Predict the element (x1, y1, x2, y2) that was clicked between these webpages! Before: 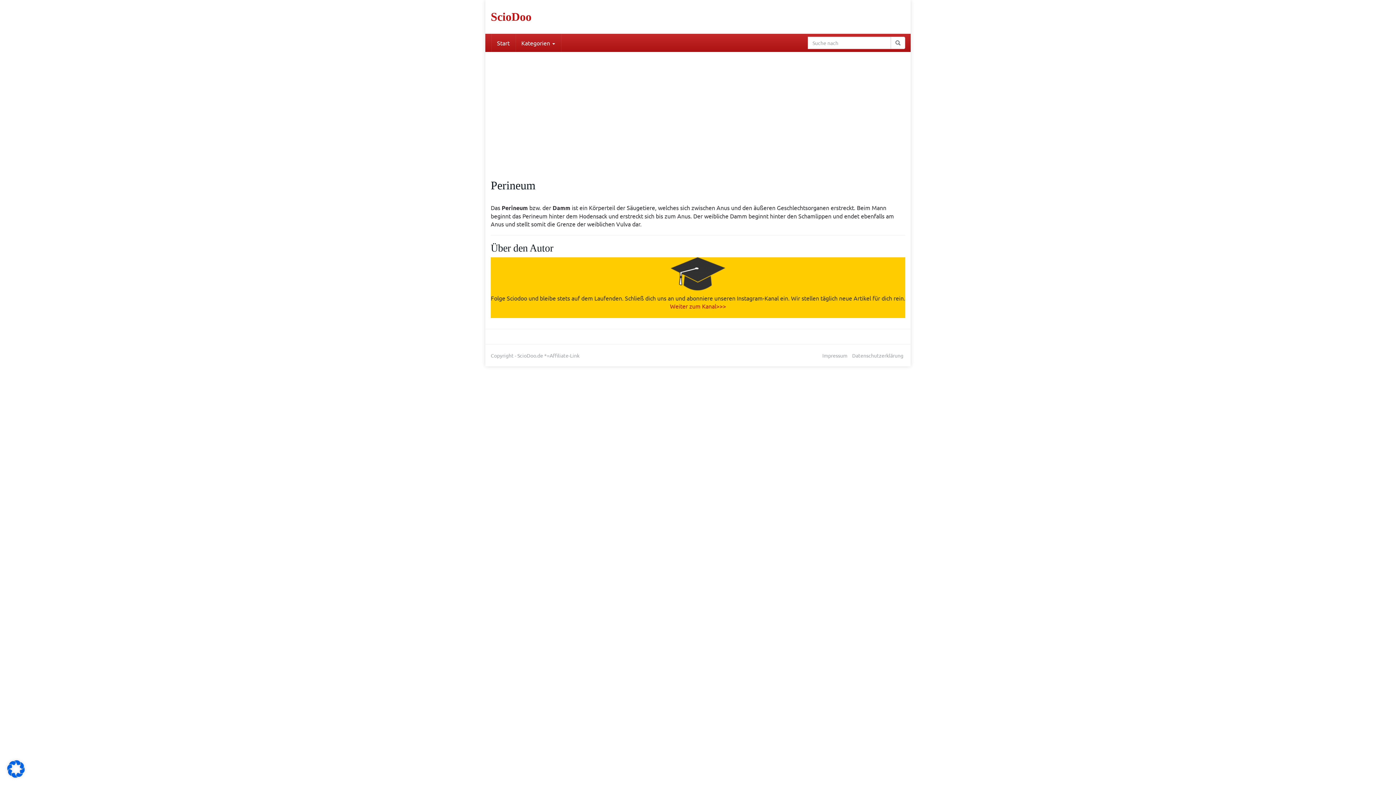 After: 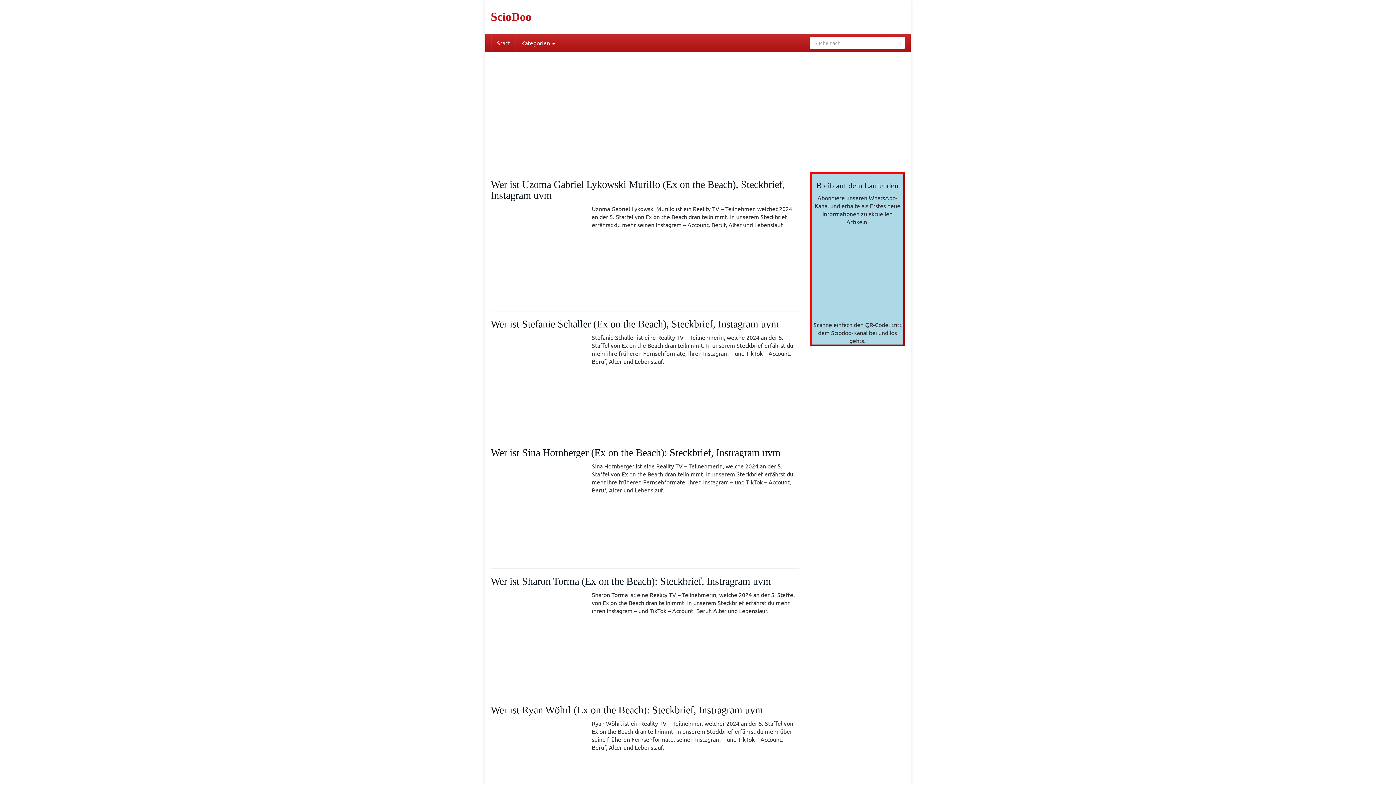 Action: bbox: (516, 33, 560, 52) label: Kategorien 